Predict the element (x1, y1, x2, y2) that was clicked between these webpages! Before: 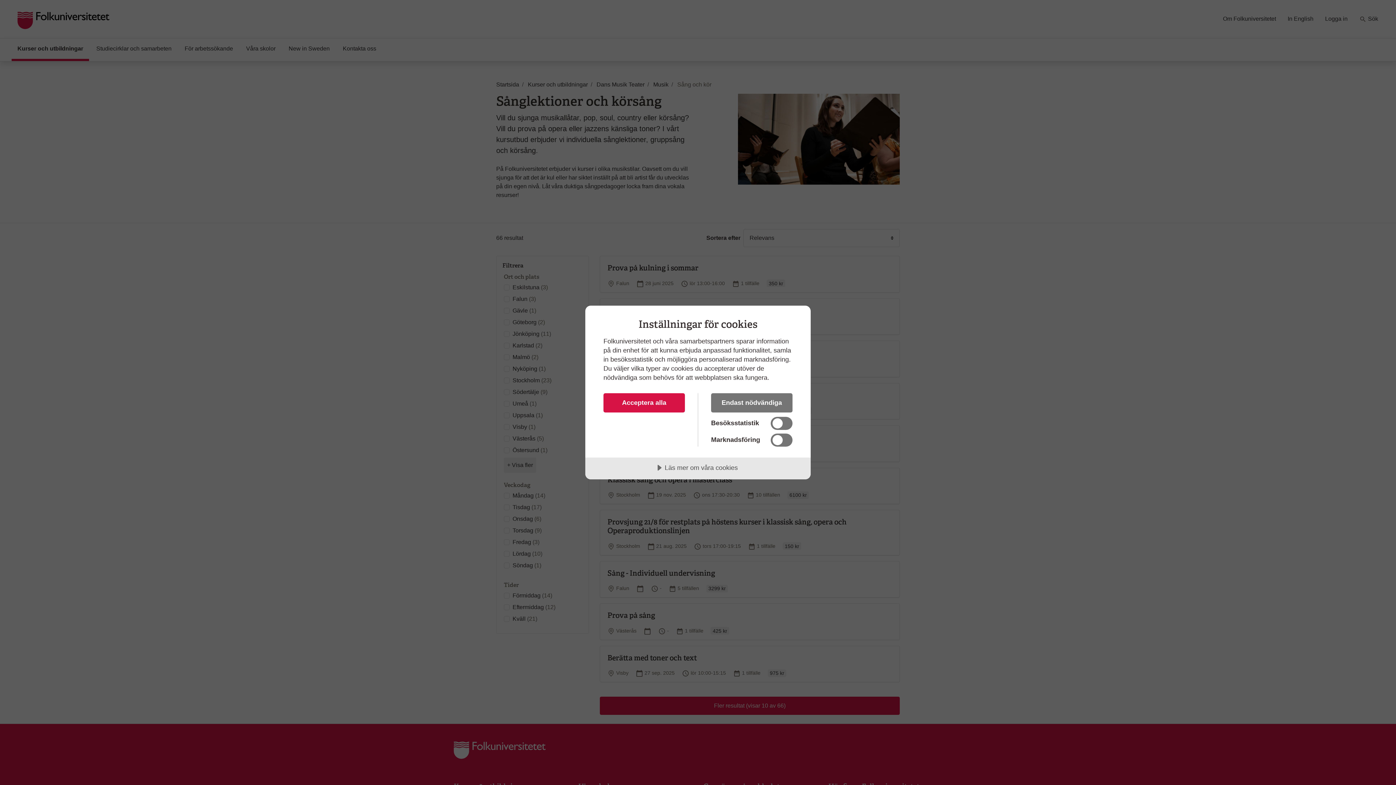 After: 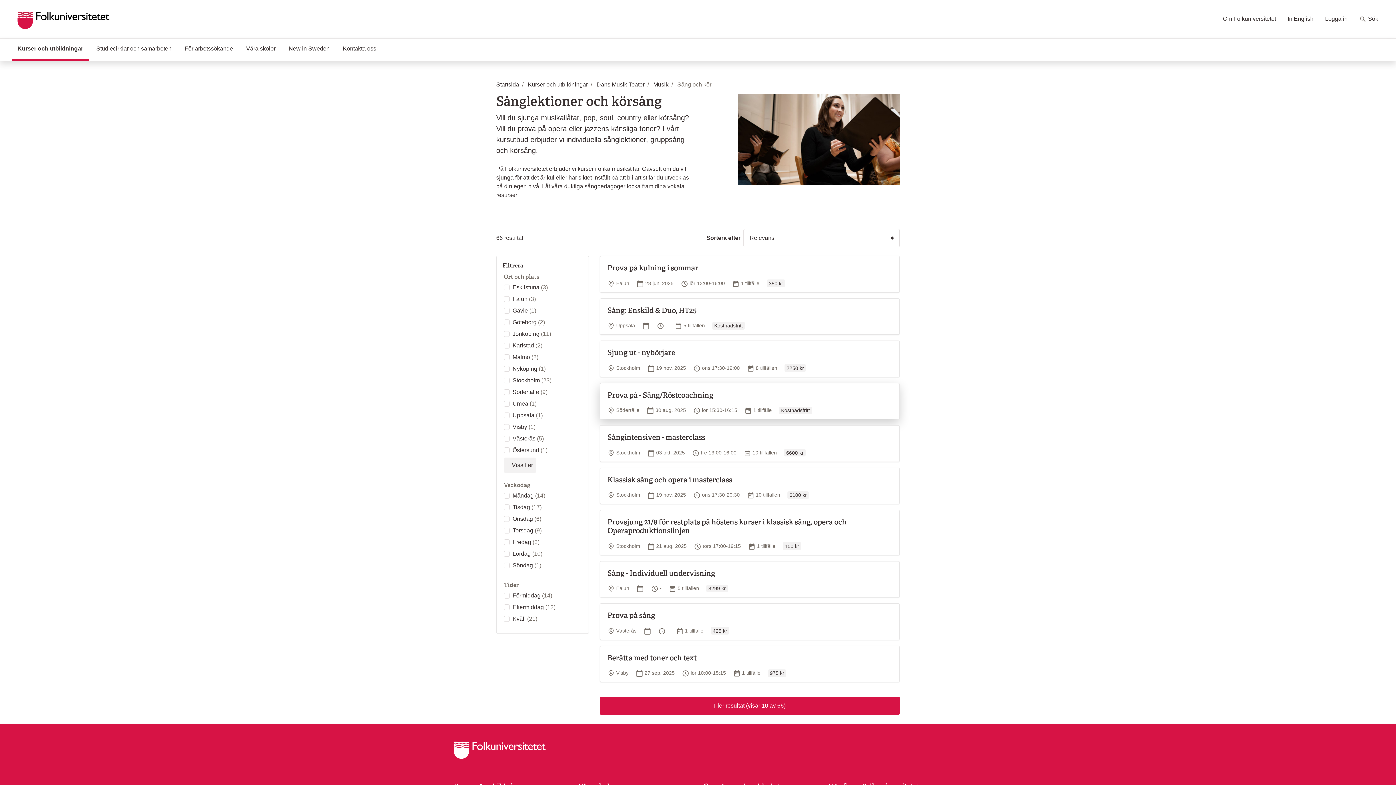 Action: bbox: (711, 393, 792, 412) label: Endast nödvändiga